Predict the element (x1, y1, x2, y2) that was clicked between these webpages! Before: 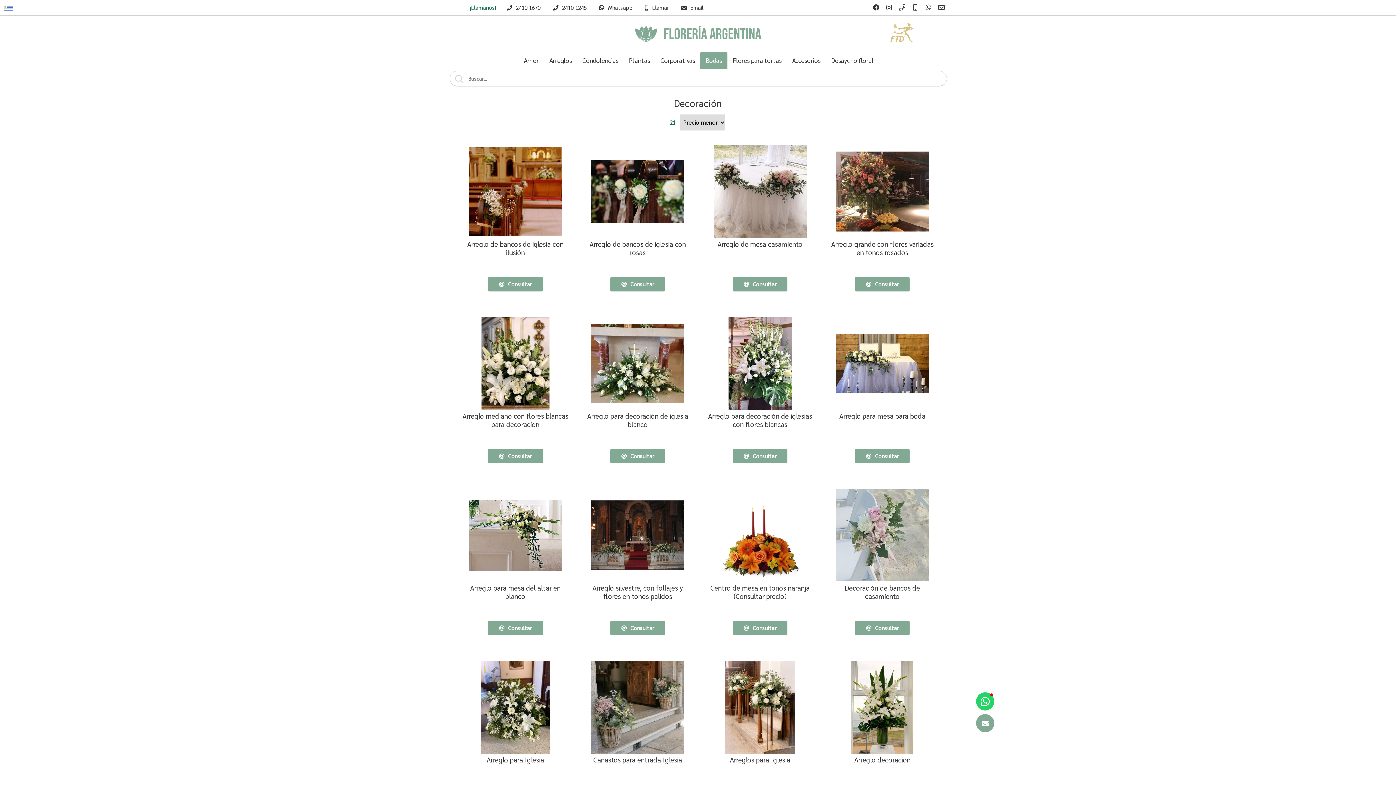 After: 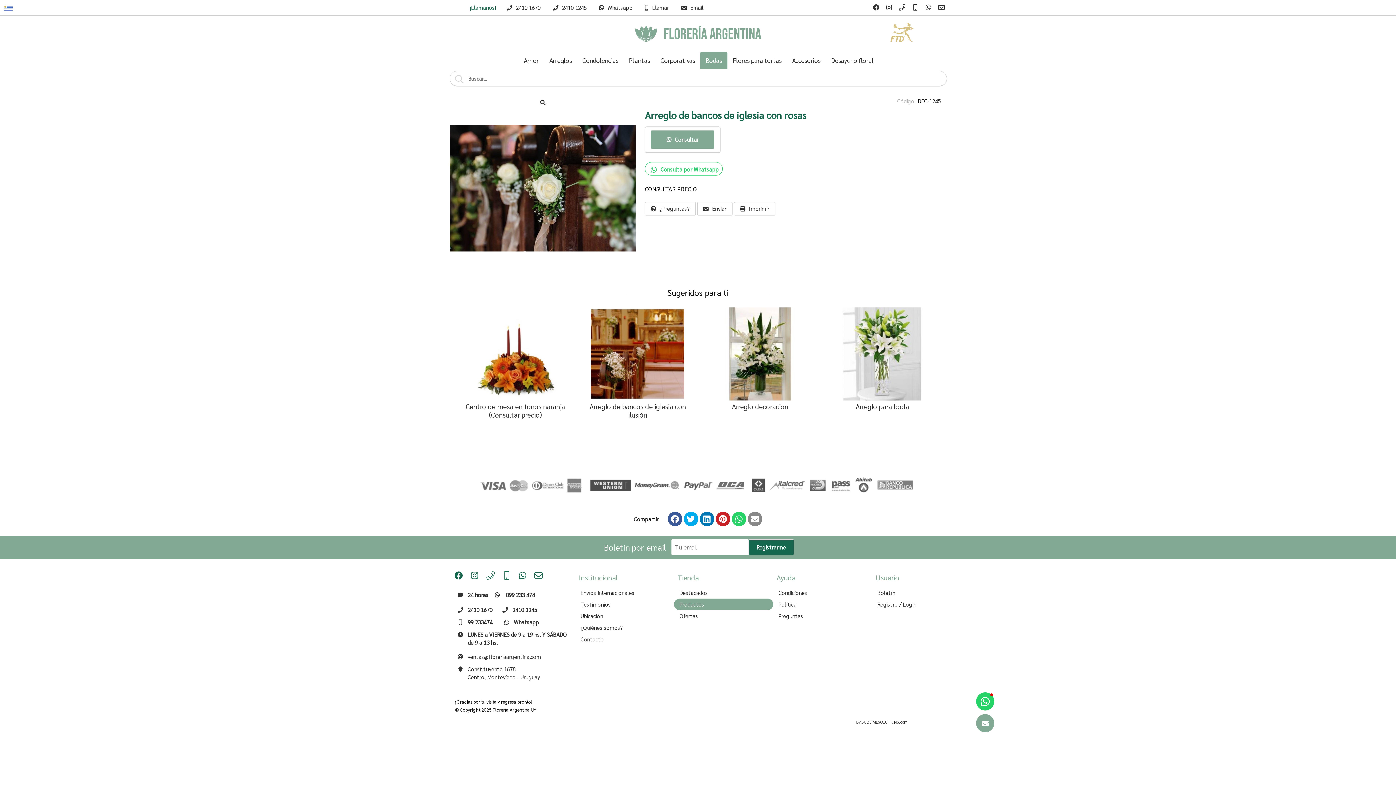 Action: label: Arreglo de bancos de iglesia con rosas bbox: (584, 240, 690, 256)